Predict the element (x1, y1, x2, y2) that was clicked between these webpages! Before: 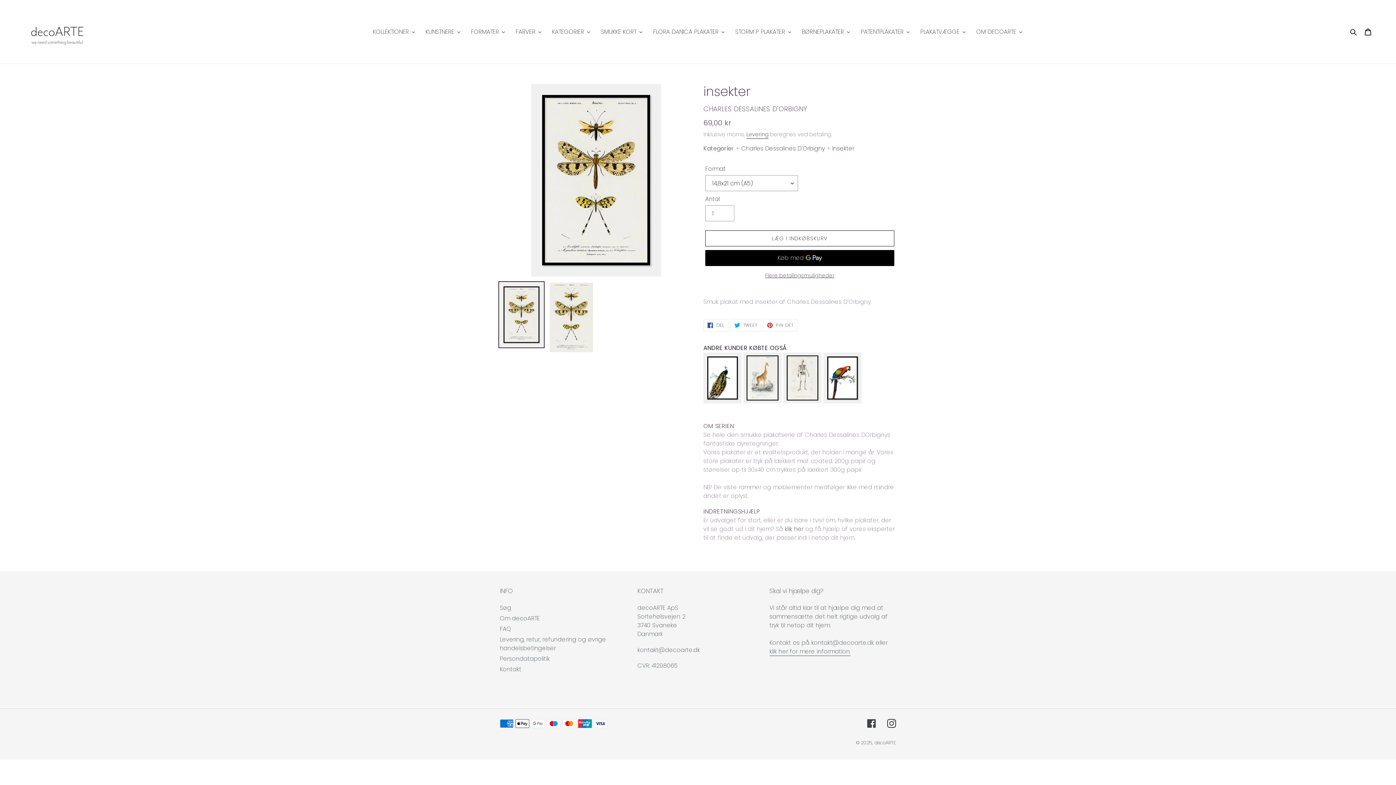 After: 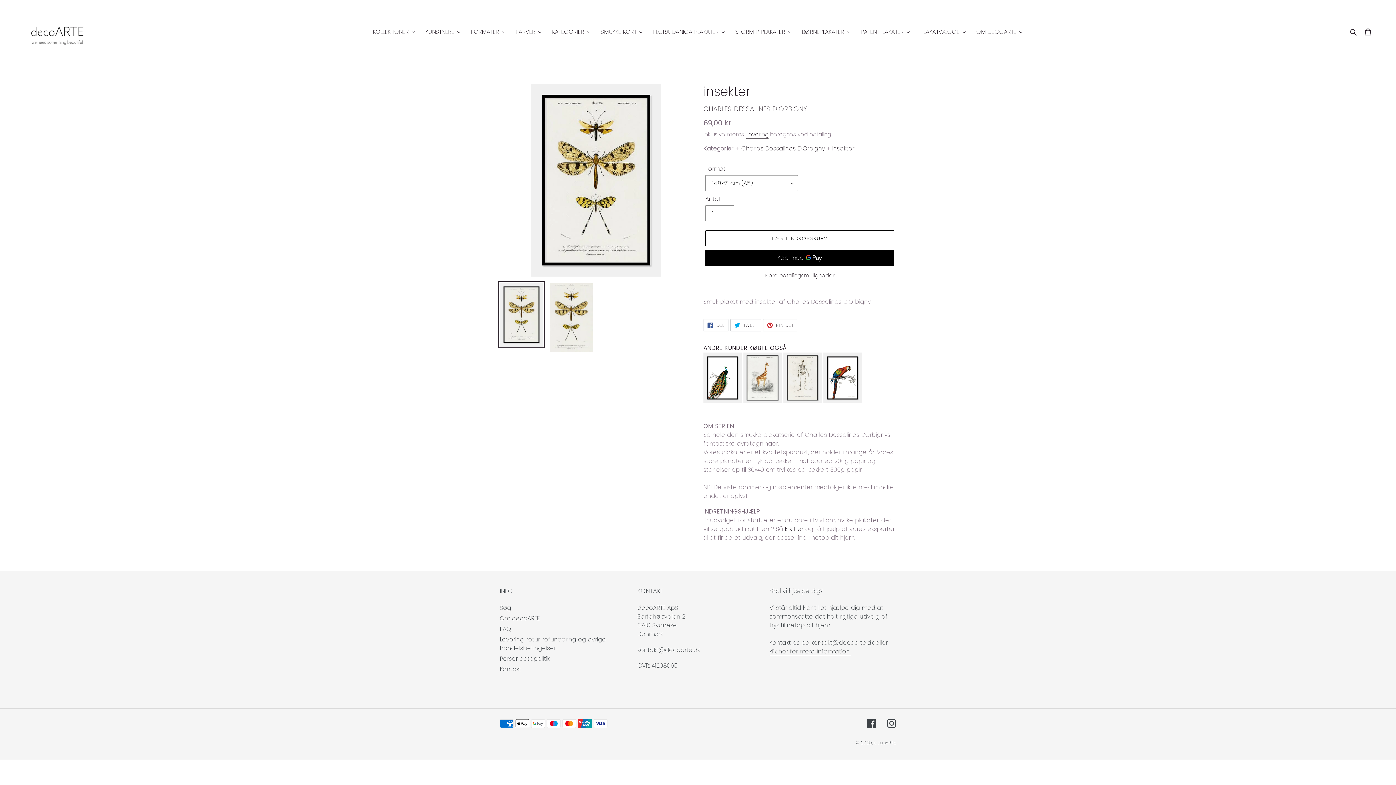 Action: label:  TWEET
TWEET PÅ TWITTER bbox: (730, 319, 761, 331)